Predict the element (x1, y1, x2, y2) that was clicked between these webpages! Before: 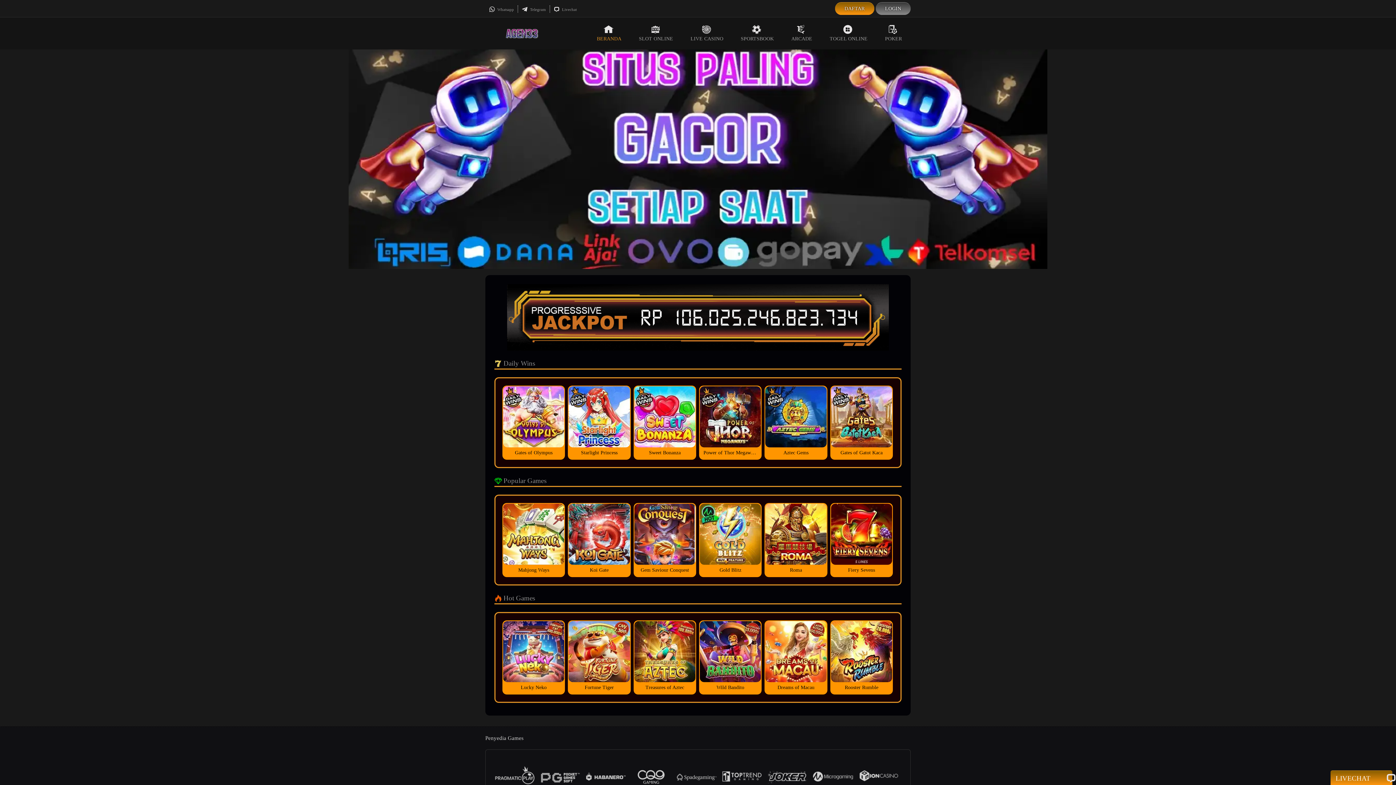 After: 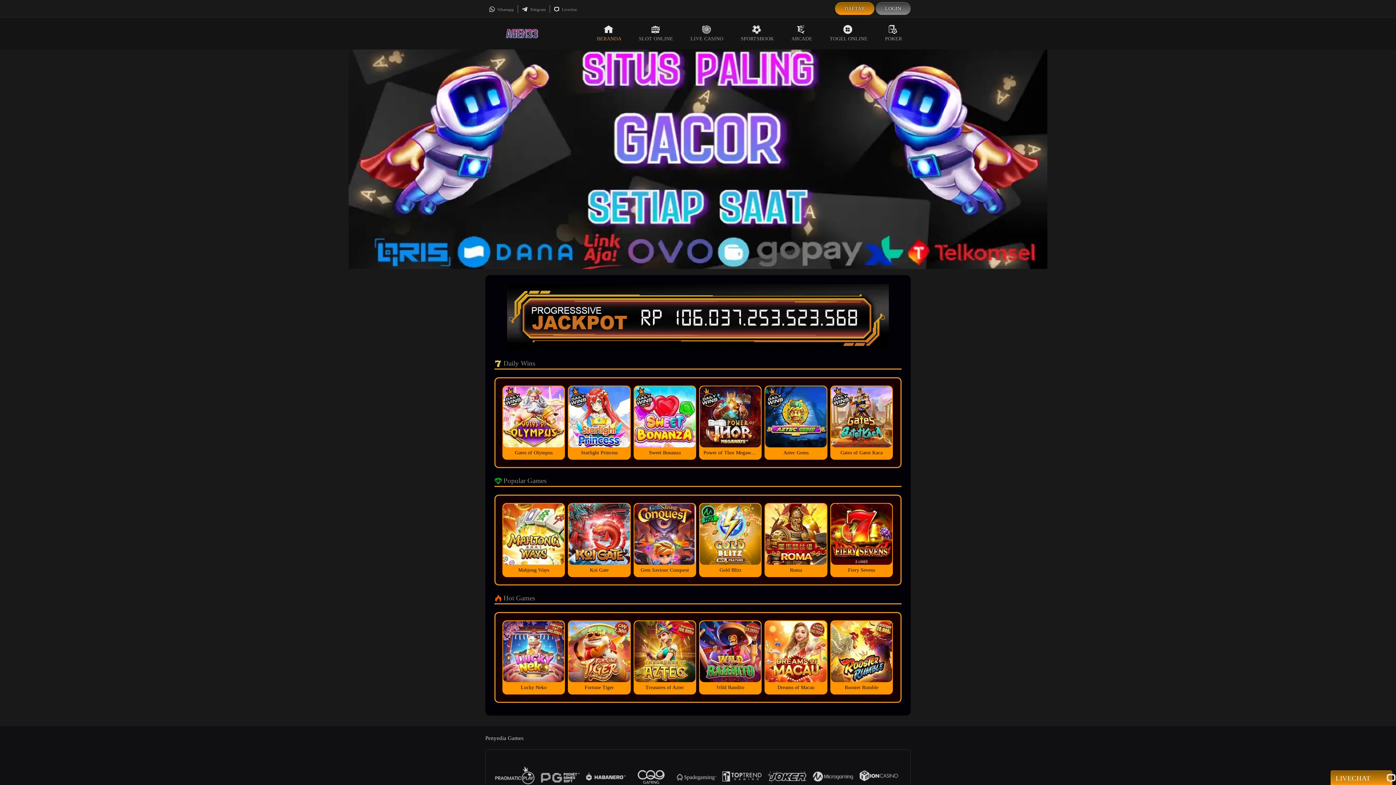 Action: label: BERANDA bbox: (588, 17, 630, 49)